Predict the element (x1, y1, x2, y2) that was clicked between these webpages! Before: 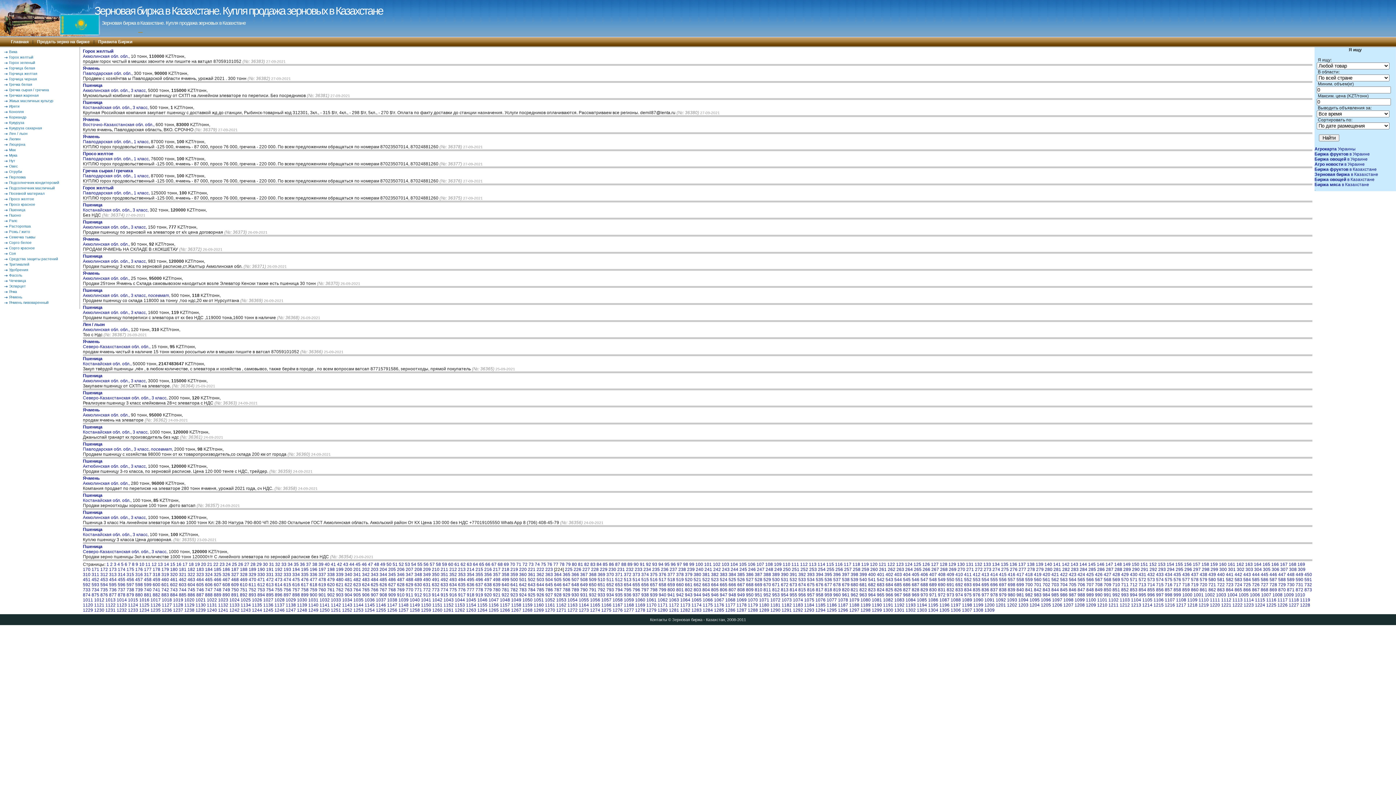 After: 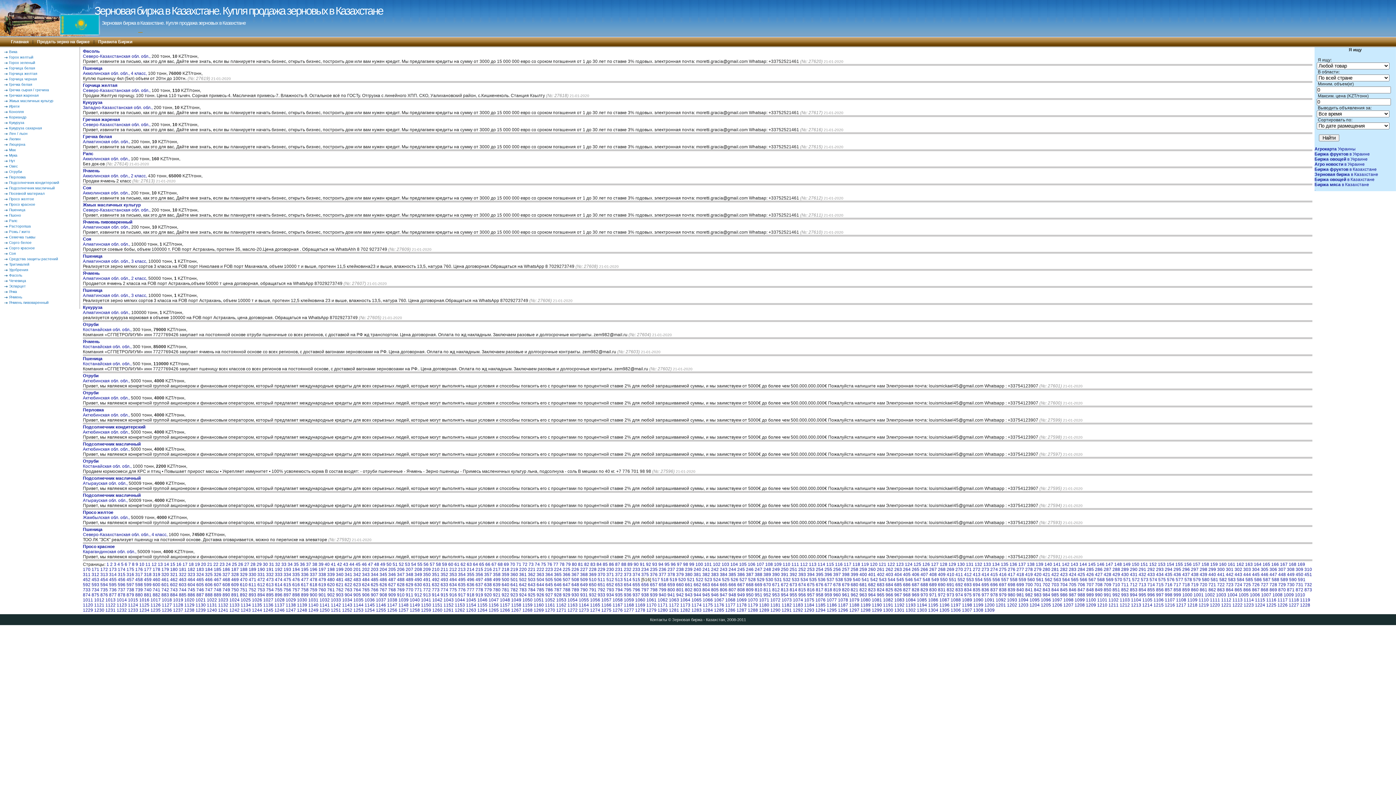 Action: bbox: (650, 577, 657, 582) label: 516